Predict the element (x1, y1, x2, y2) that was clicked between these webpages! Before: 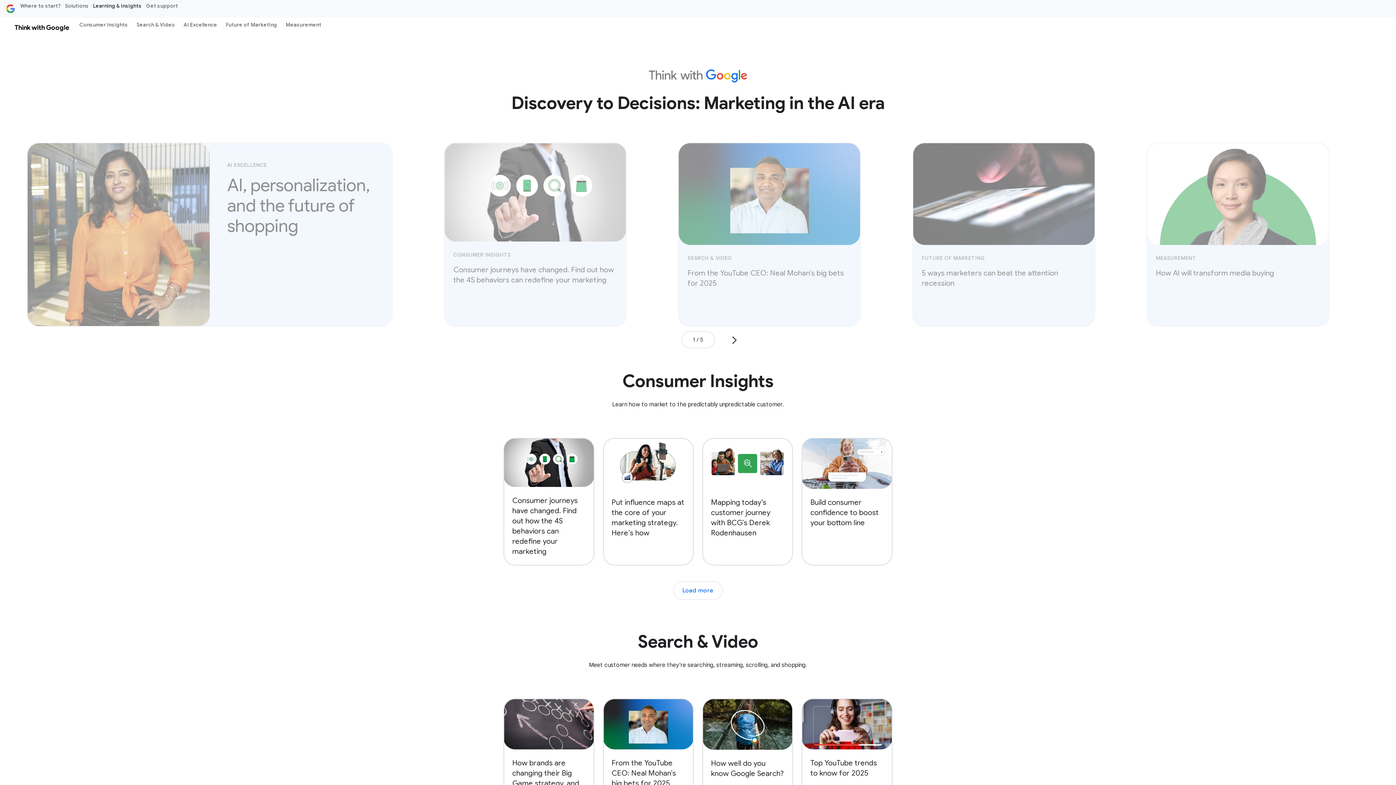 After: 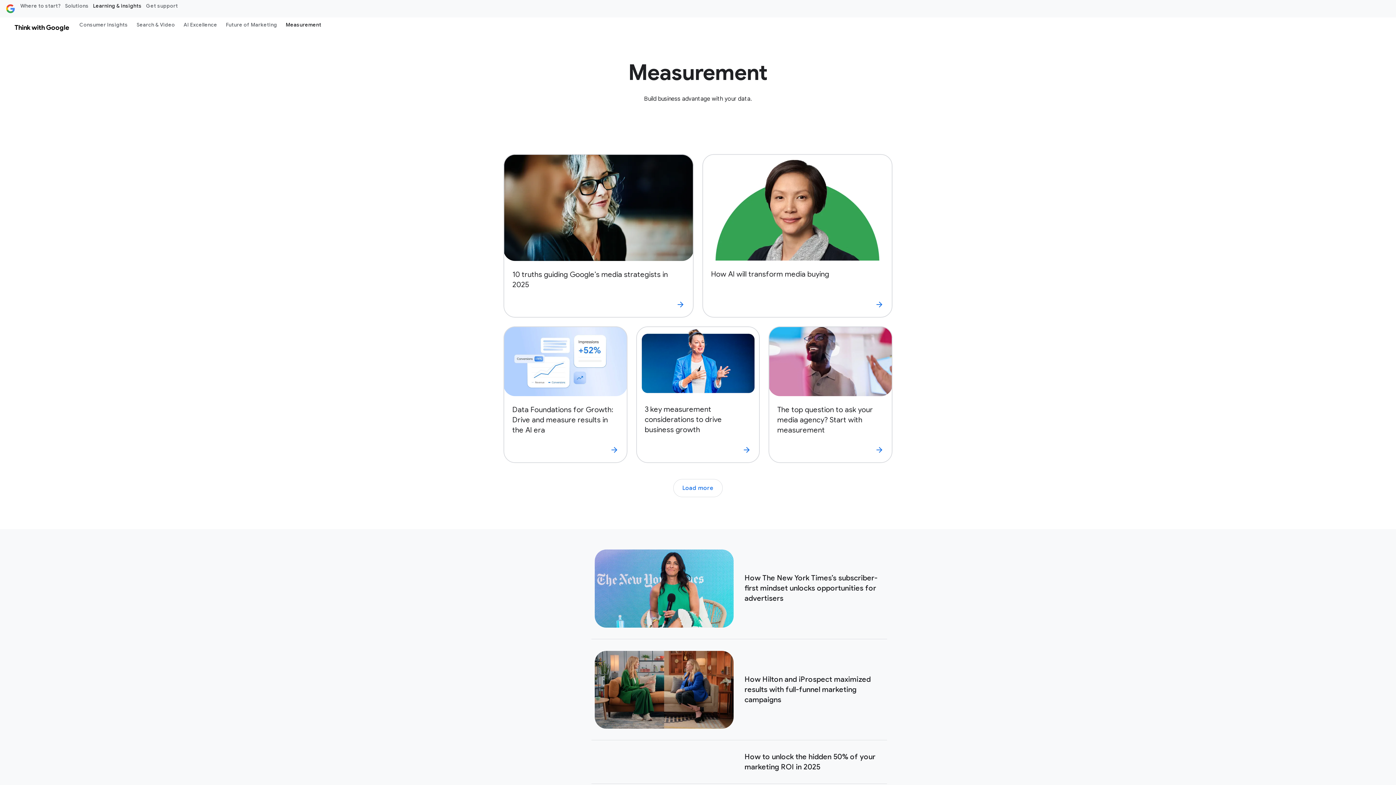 Action: label: Measurement bbox: (281, 18, 325, 30)